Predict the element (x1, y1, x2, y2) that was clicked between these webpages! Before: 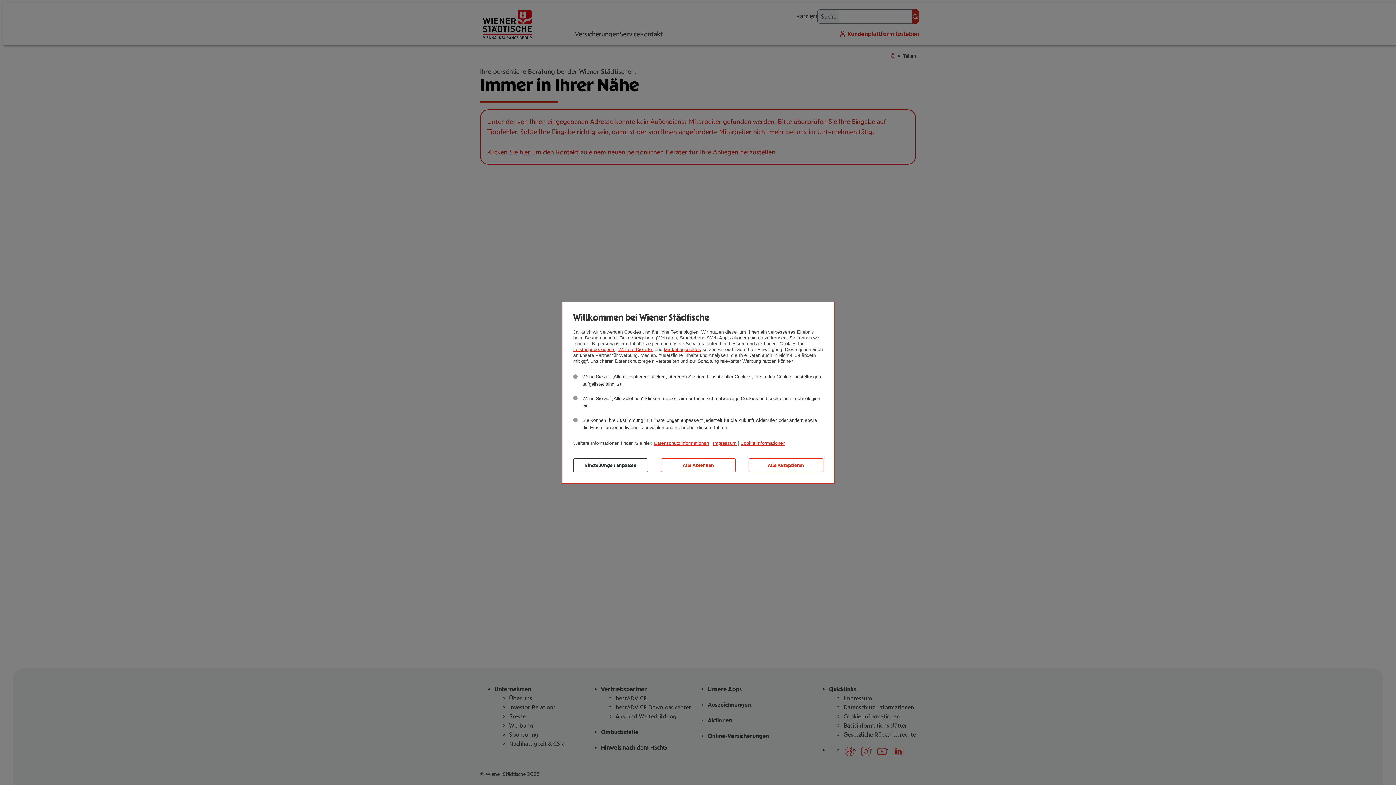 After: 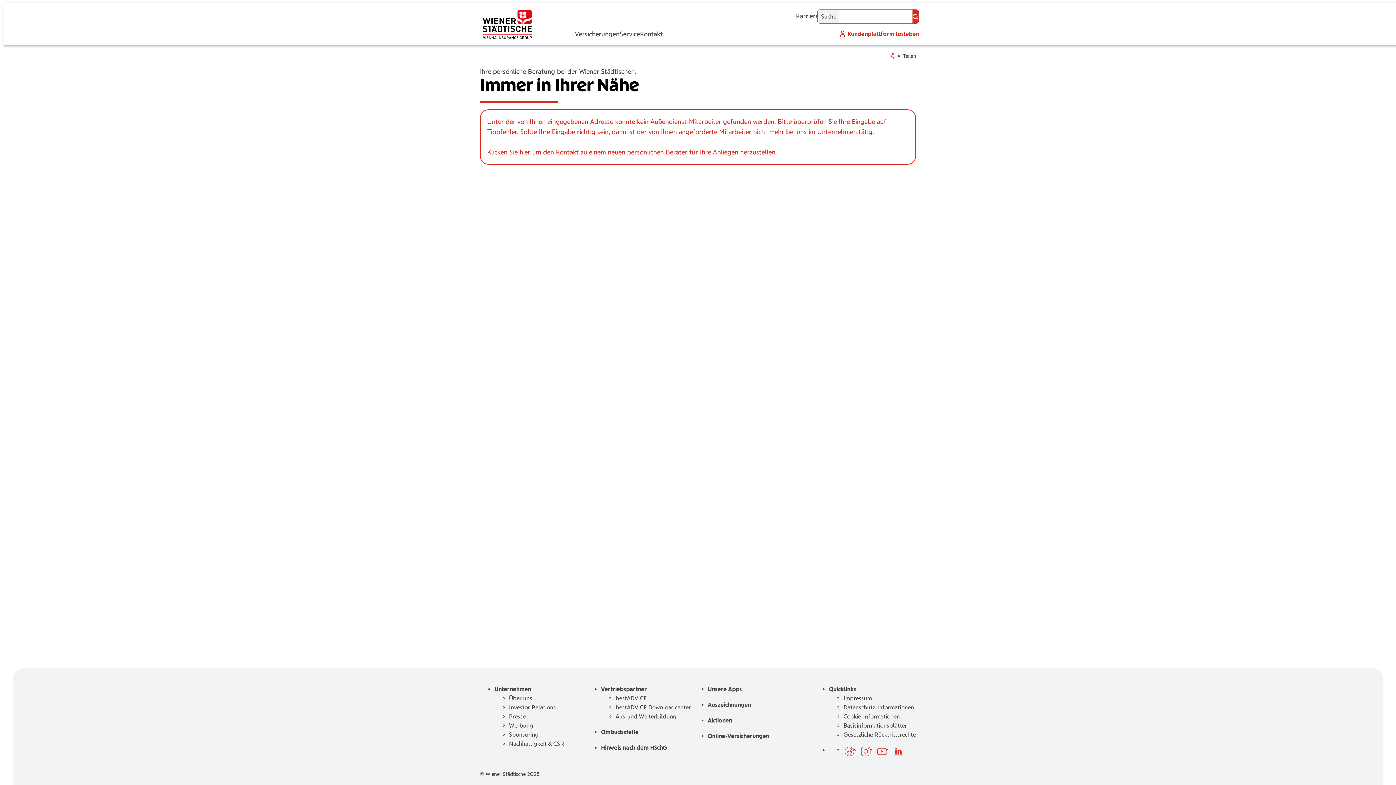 Action: bbox: (661, 458, 736, 472) label: Alle Ablehnen